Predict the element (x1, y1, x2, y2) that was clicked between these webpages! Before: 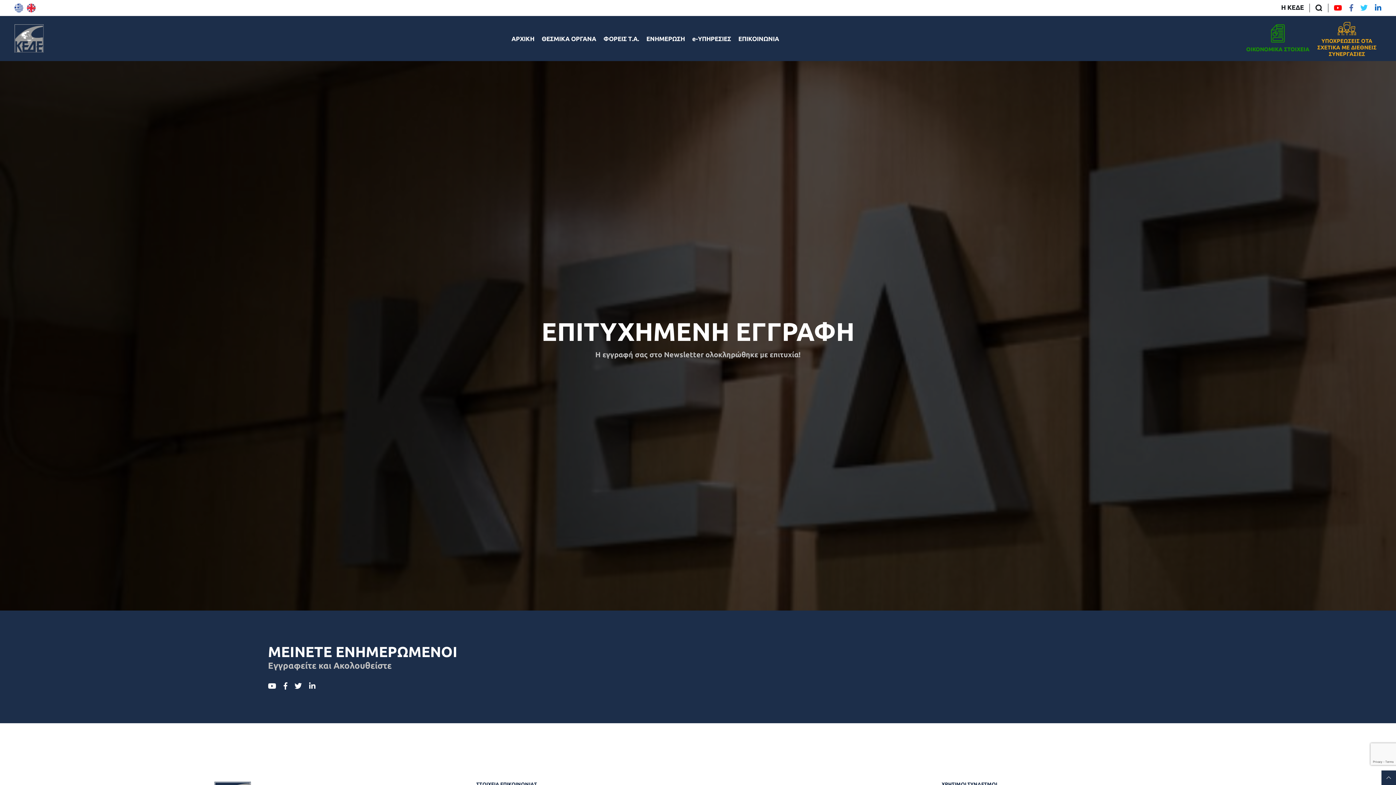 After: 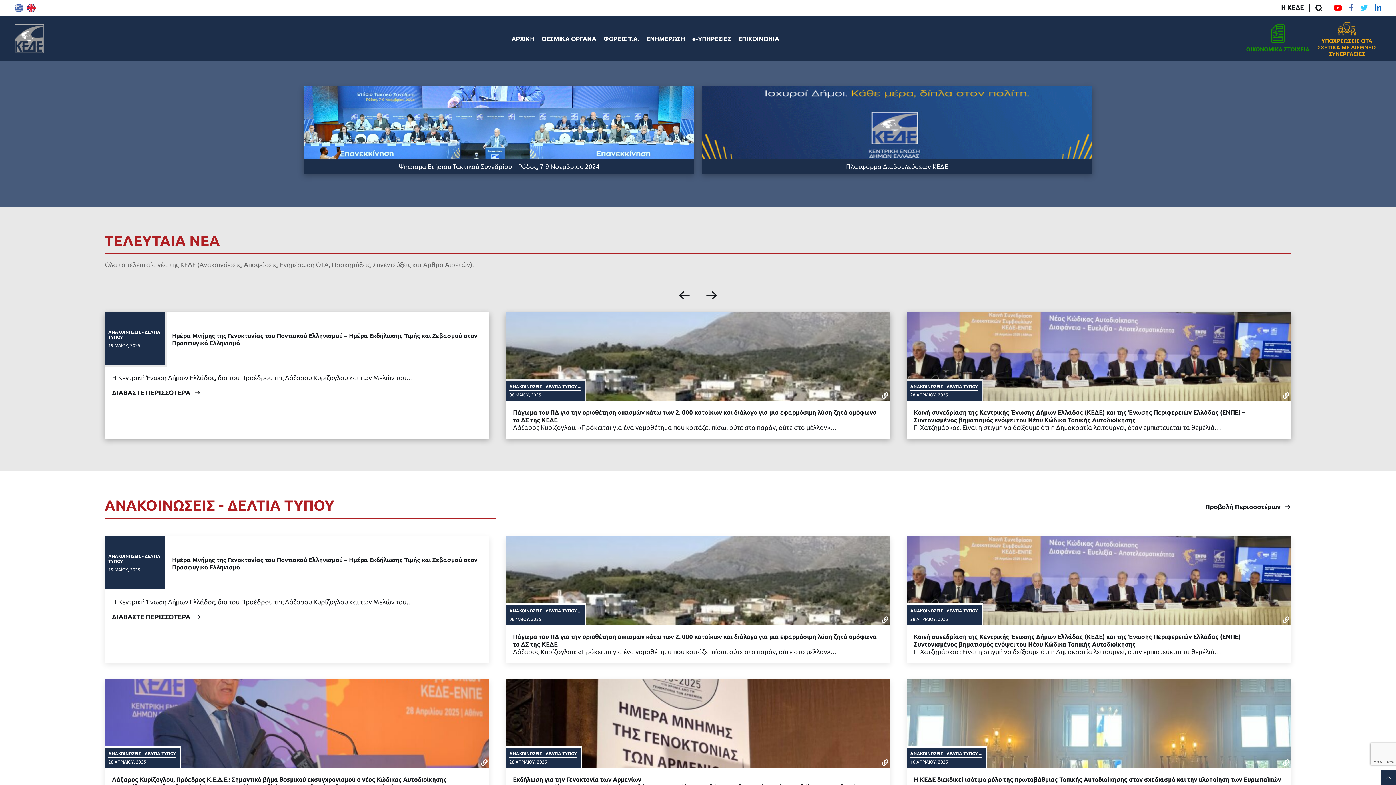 Action: label: ΑΡΧΙΚΗ bbox: (508, 34, 538, 42)